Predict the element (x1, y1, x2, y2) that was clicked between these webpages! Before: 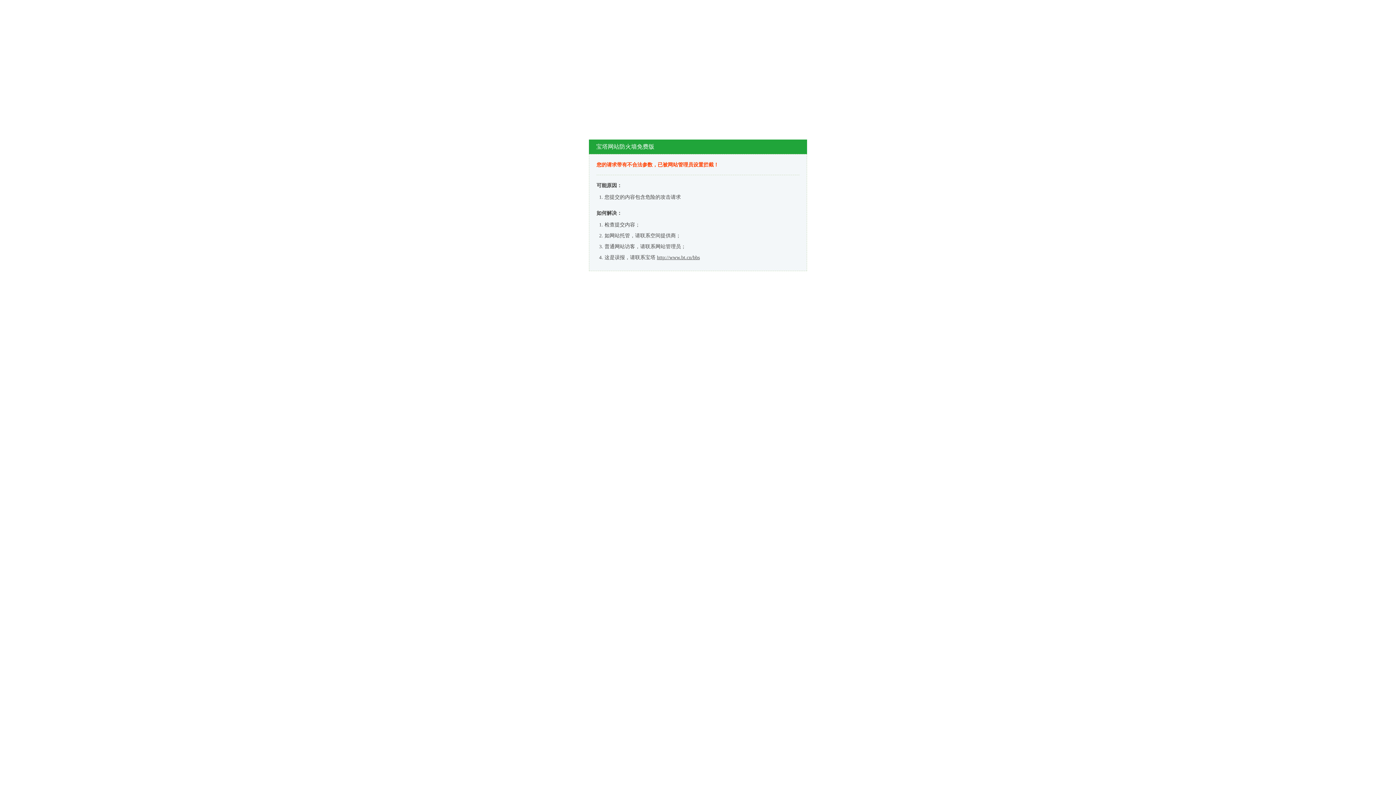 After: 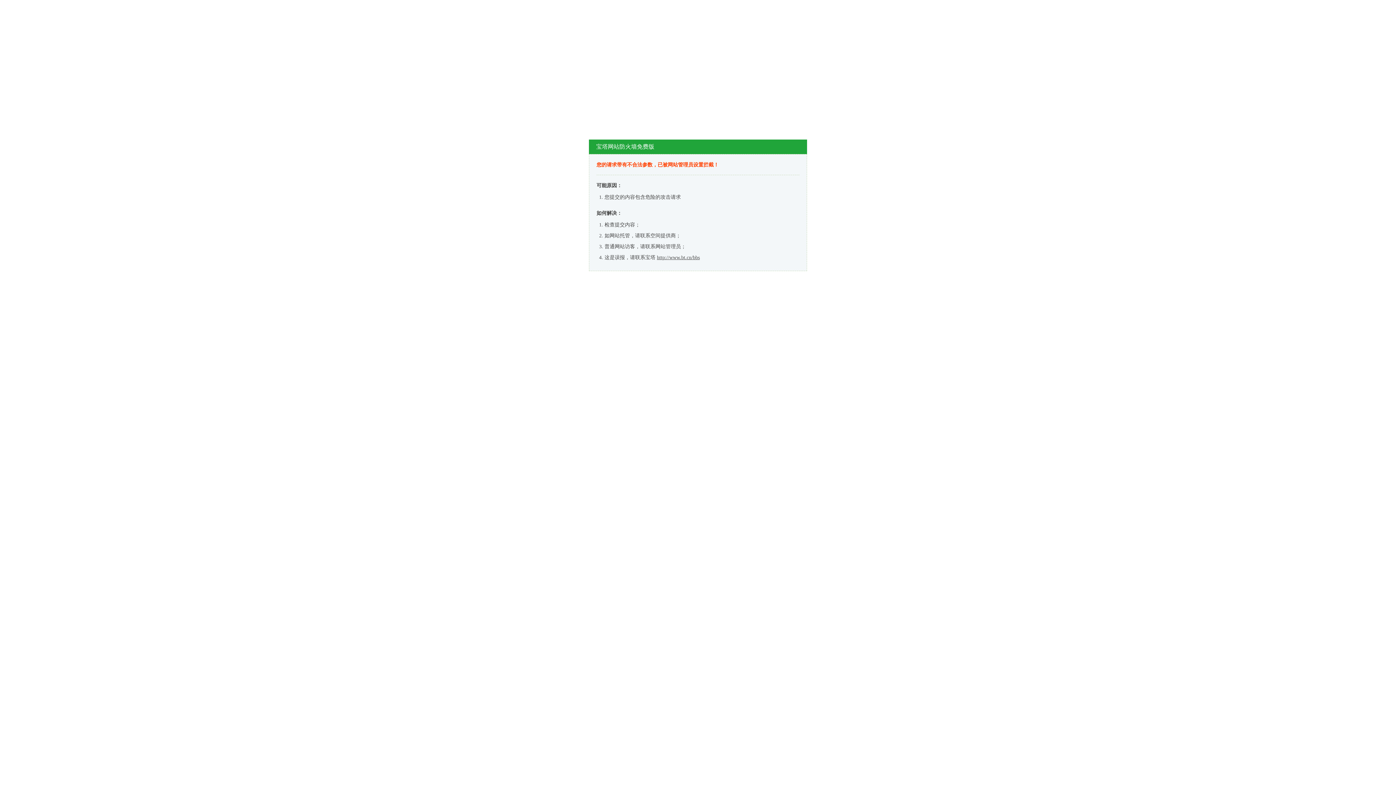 Action: label: http://www.bt.cn/bbs bbox: (657, 254, 700, 260)